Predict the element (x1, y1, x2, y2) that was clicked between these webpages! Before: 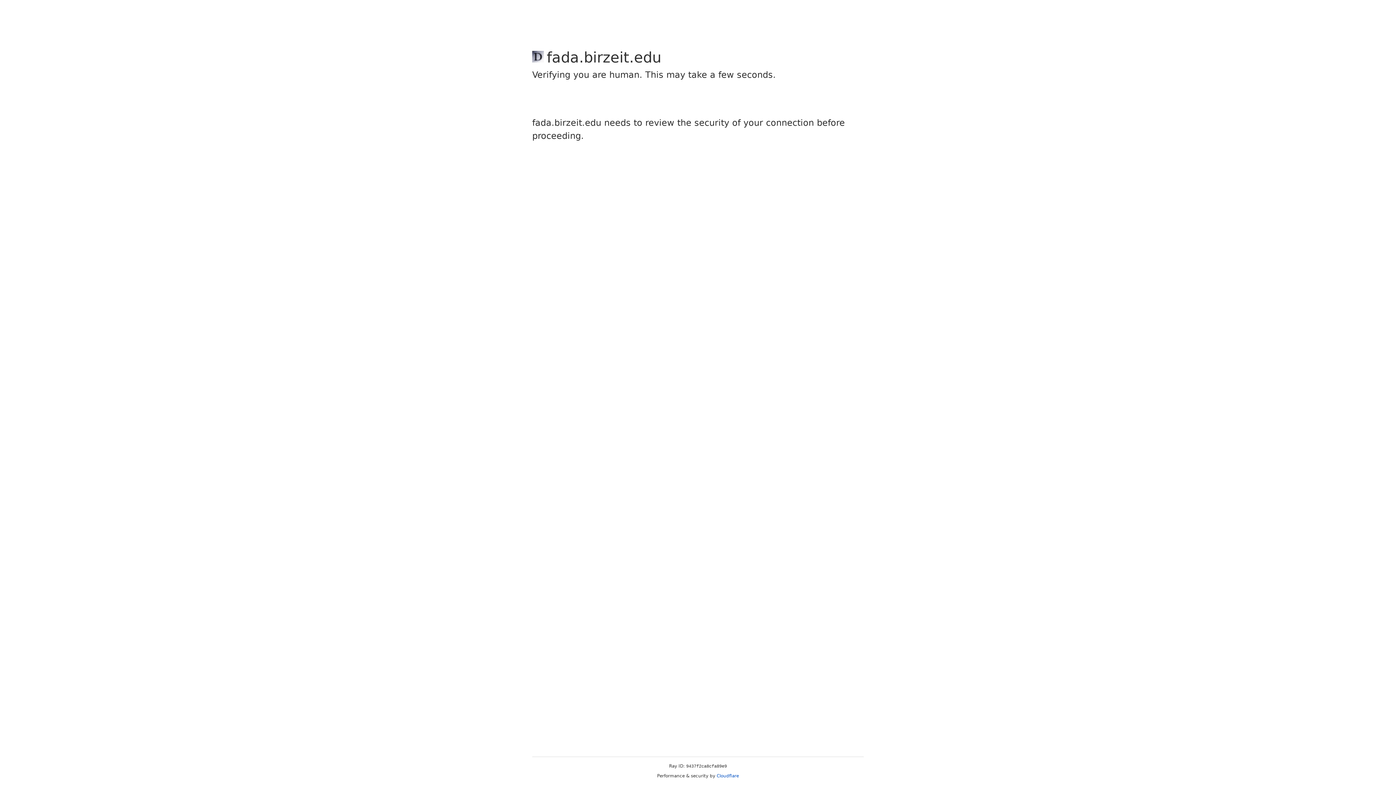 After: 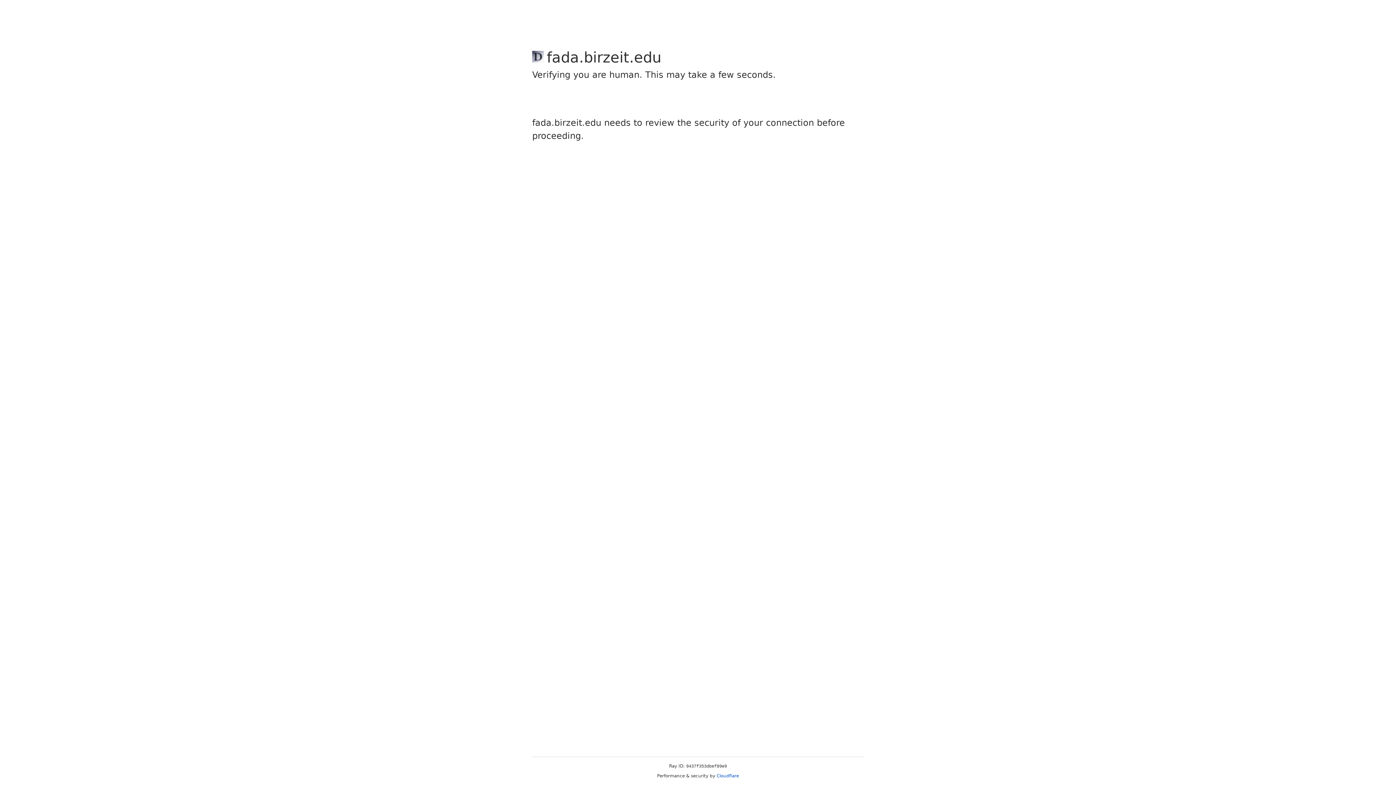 Action: label: Cloudflare bbox: (716, 773, 739, 778)